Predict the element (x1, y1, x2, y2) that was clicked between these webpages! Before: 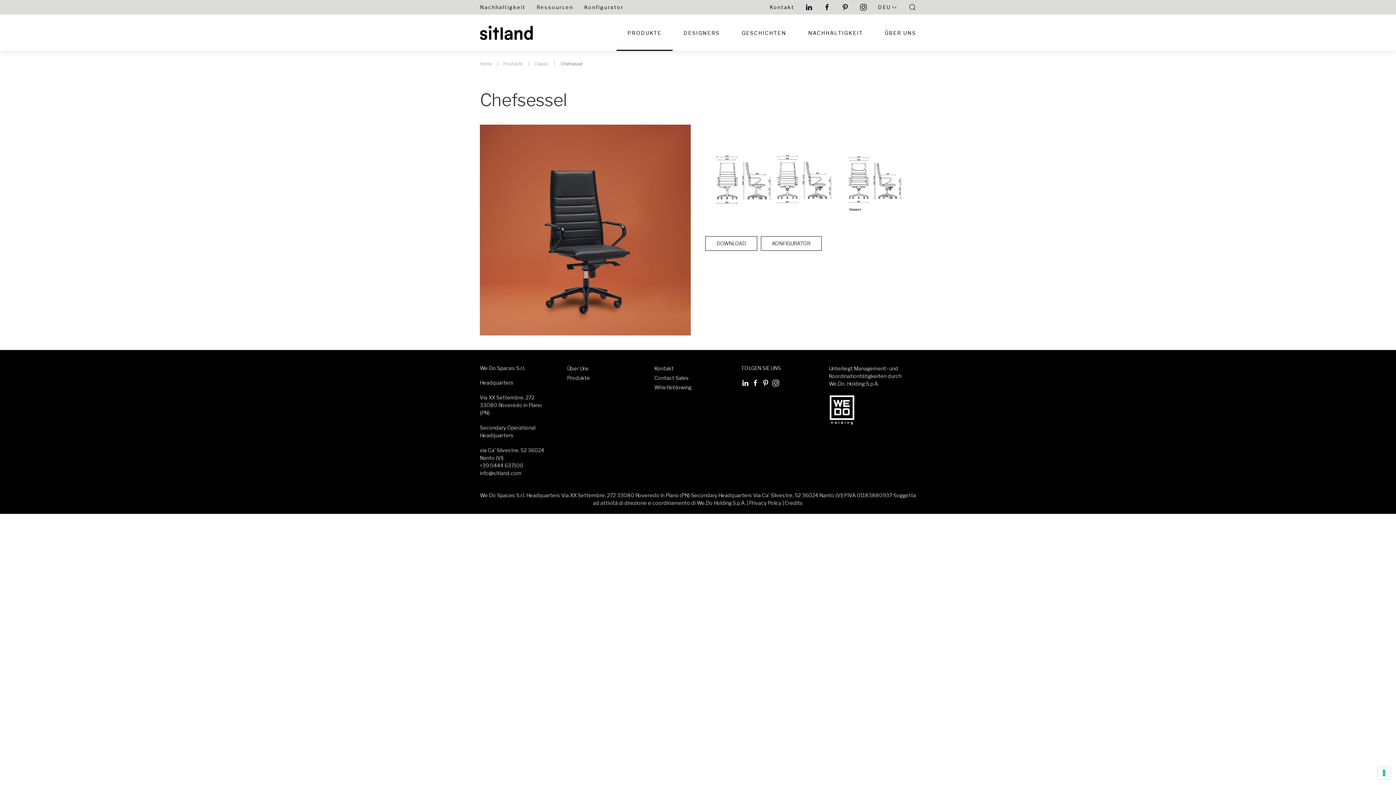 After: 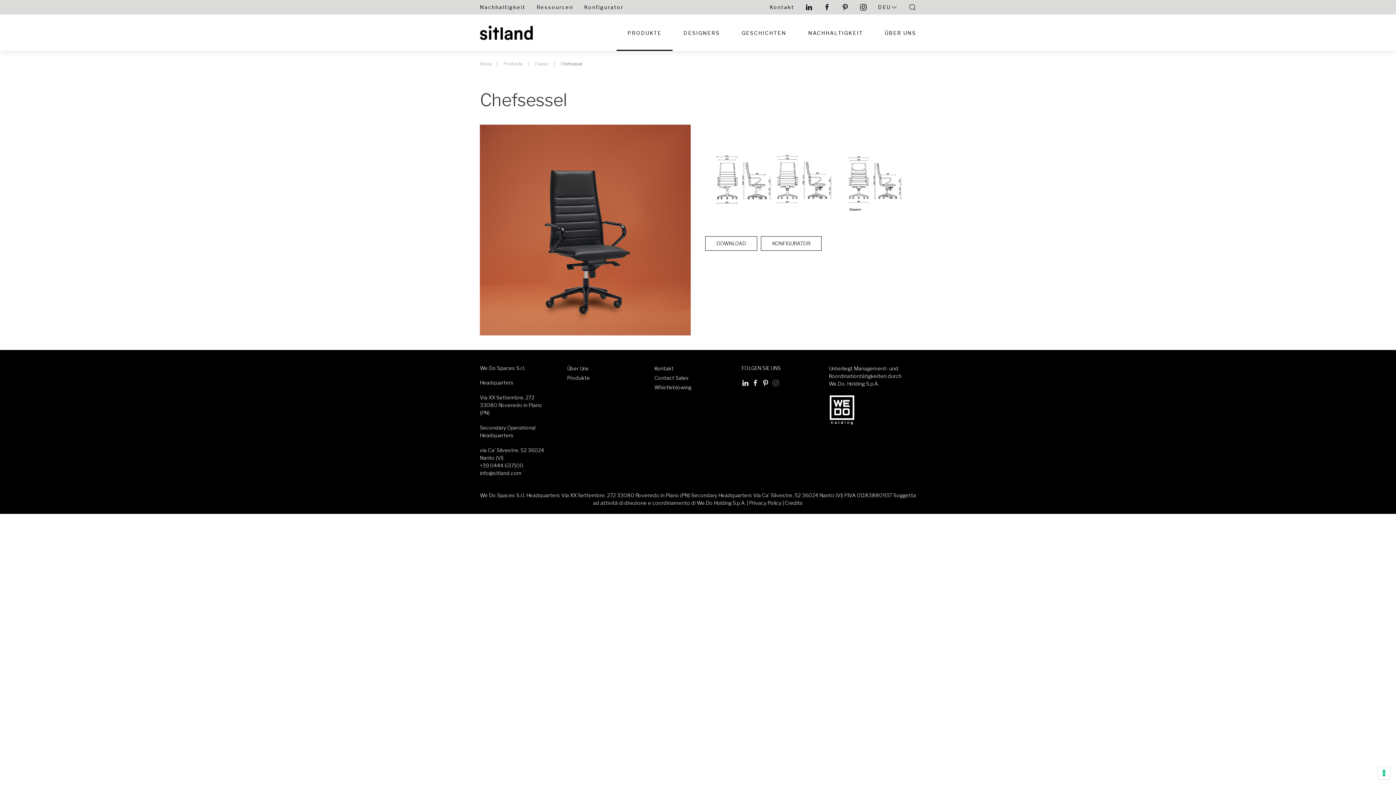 Action: bbox: (772, 379, 779, 387)